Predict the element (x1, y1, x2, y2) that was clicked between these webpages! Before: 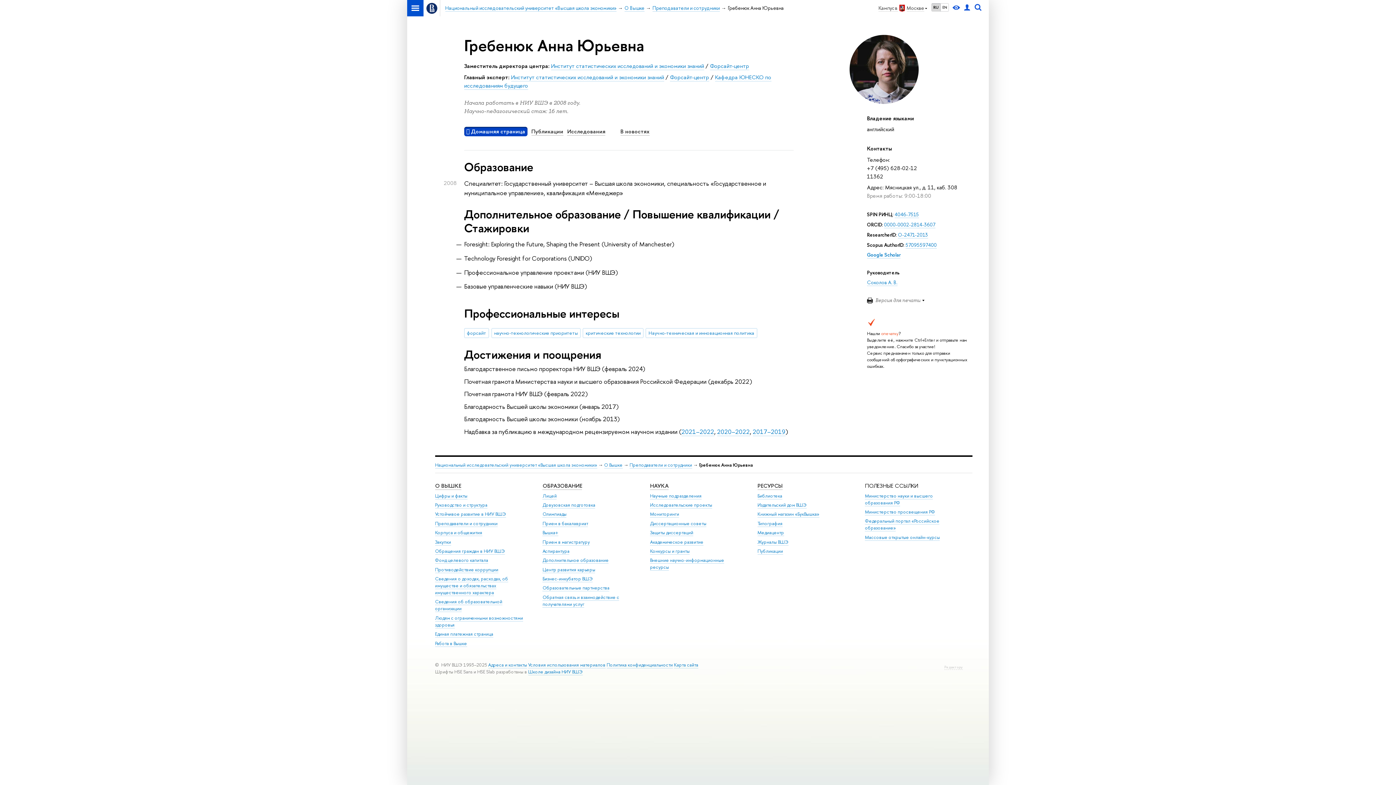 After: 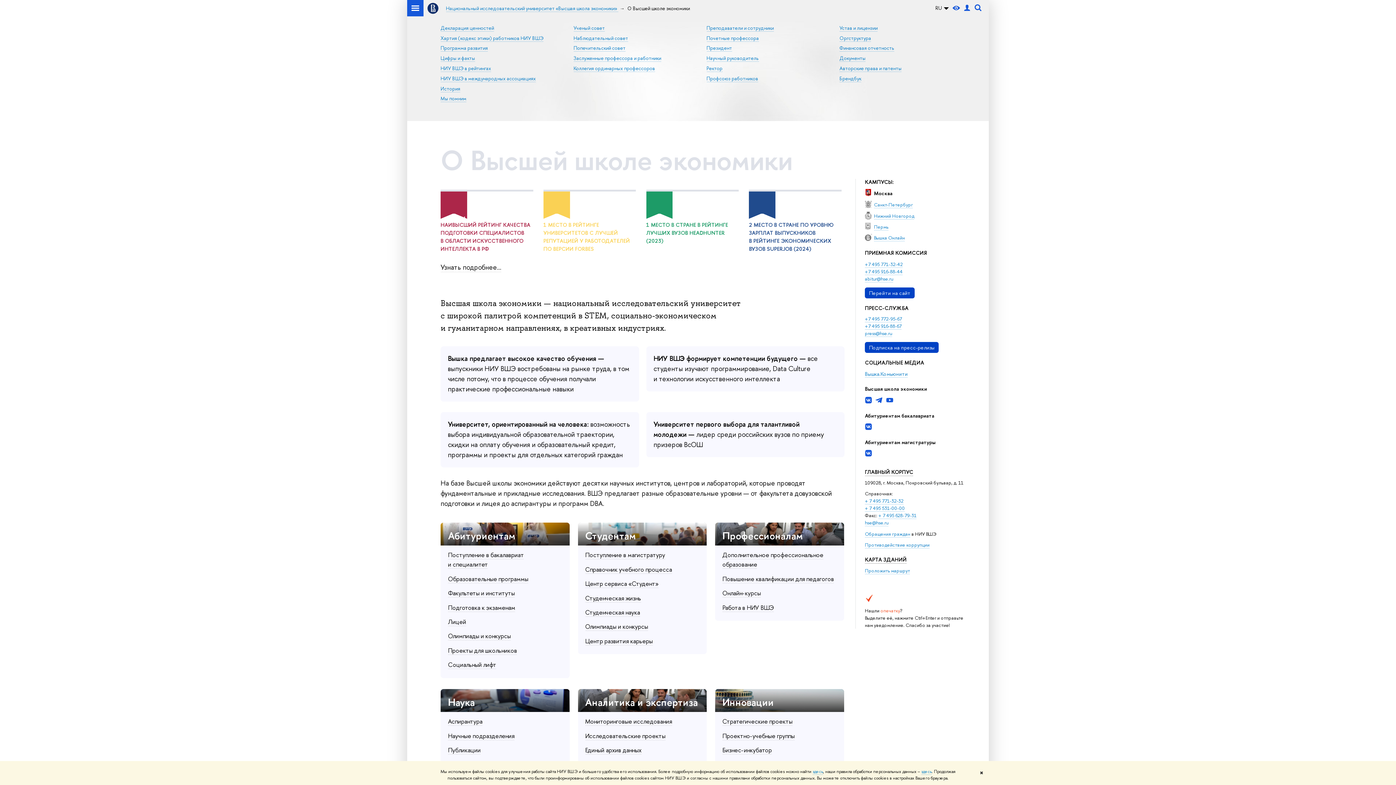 Action: label: О ВЫШКЕ bbox: (435, 482, 461, 490)